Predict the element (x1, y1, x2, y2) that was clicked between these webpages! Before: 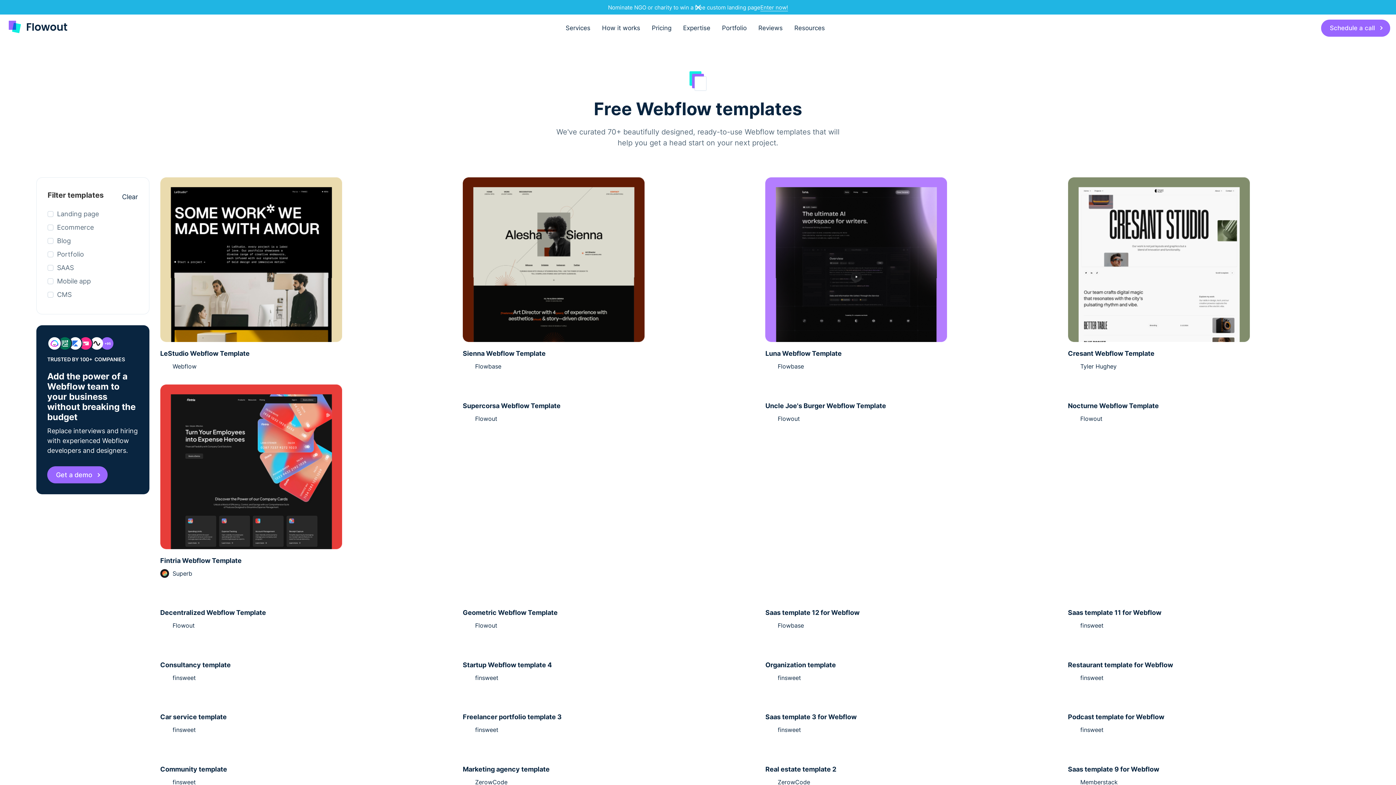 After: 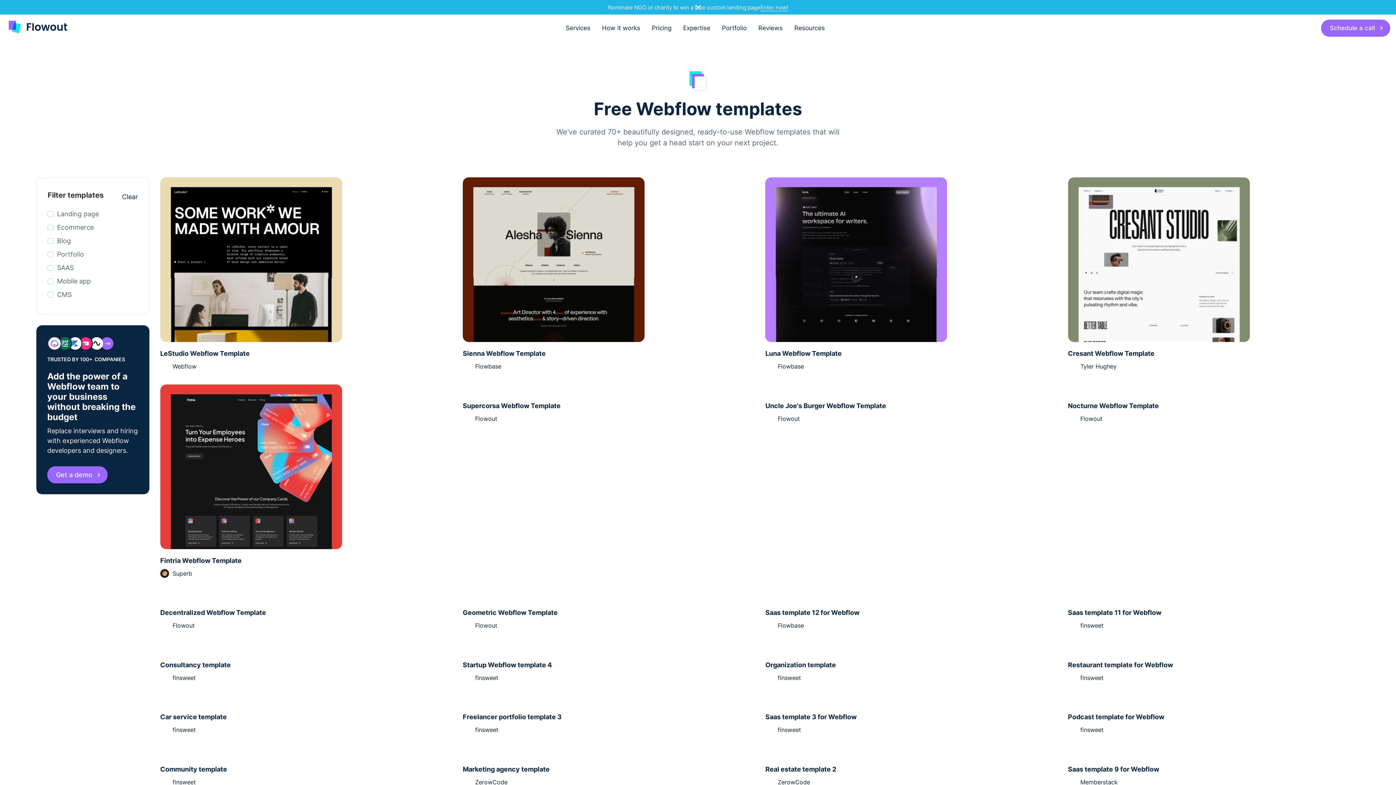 Action: bbox: (462, 696, 754, 735) label: Freelancer portfolio template 3
finsweet